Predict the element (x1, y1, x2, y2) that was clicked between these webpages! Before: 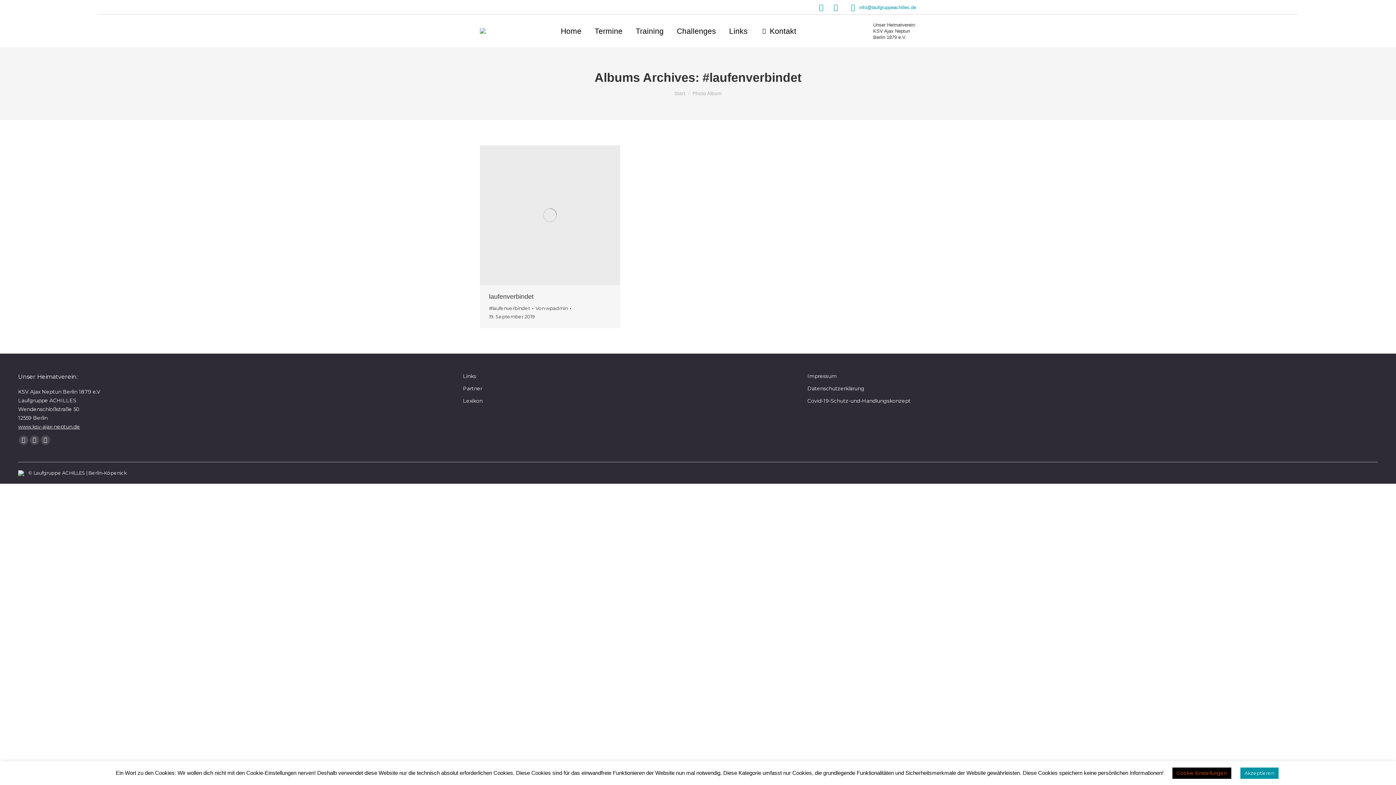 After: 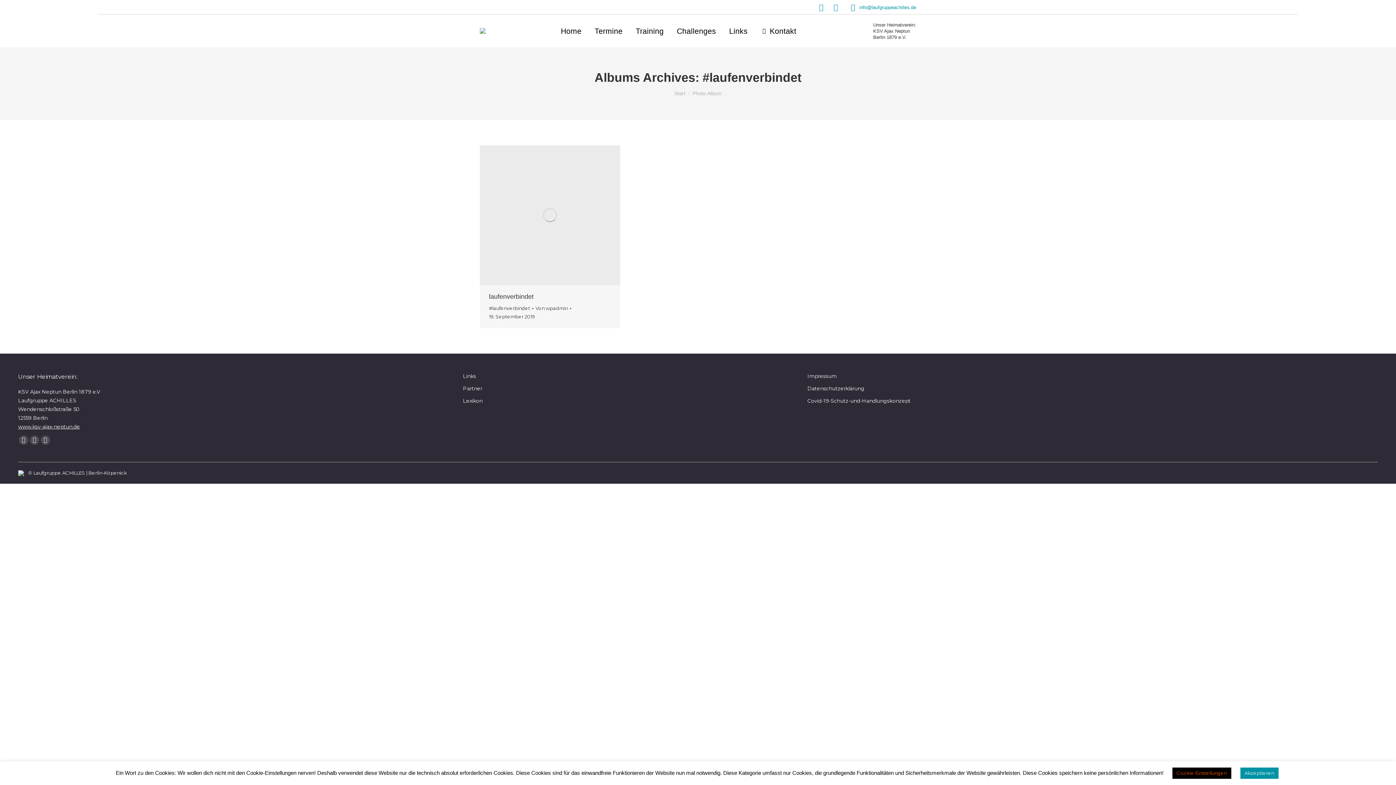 Action: bbox: (816, 1, 826, 12) label: Facebook page opens in new window